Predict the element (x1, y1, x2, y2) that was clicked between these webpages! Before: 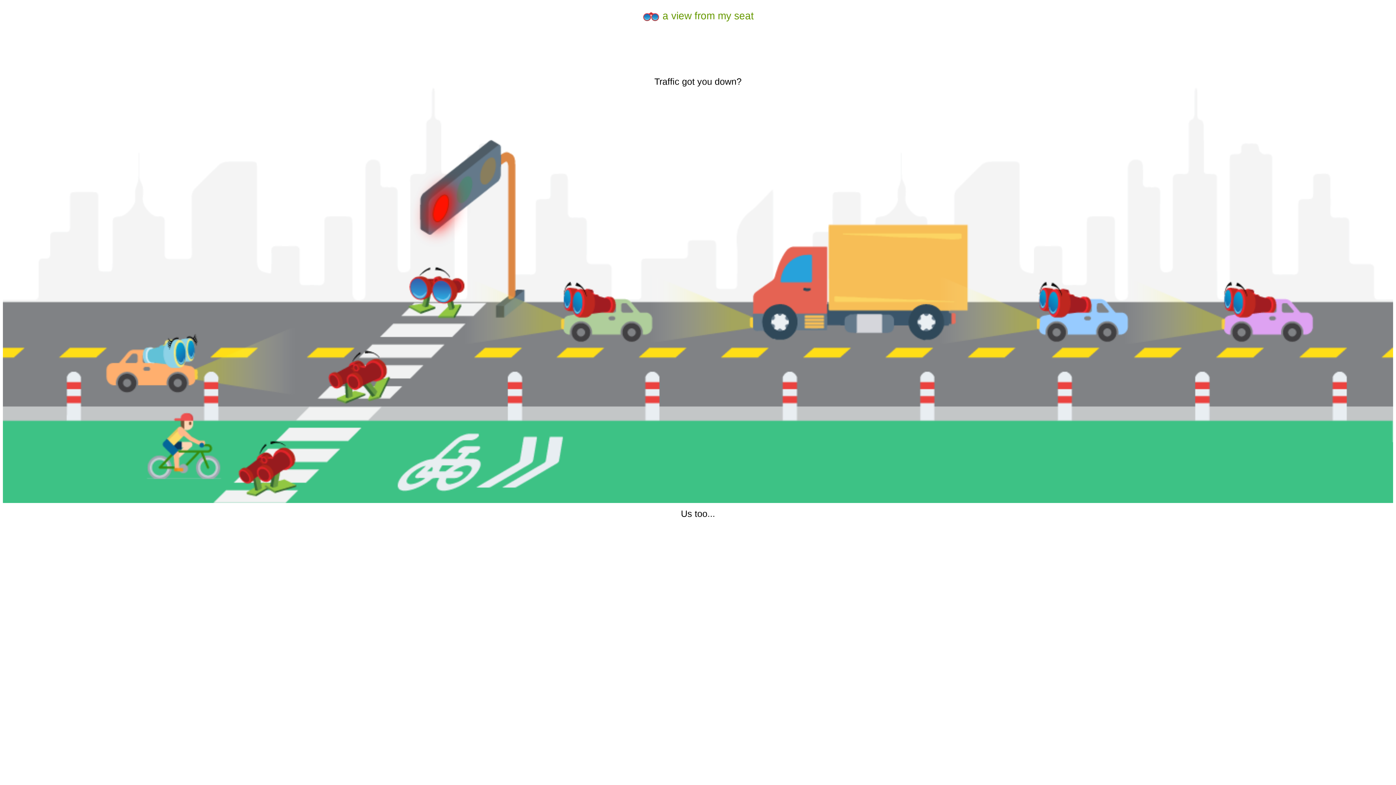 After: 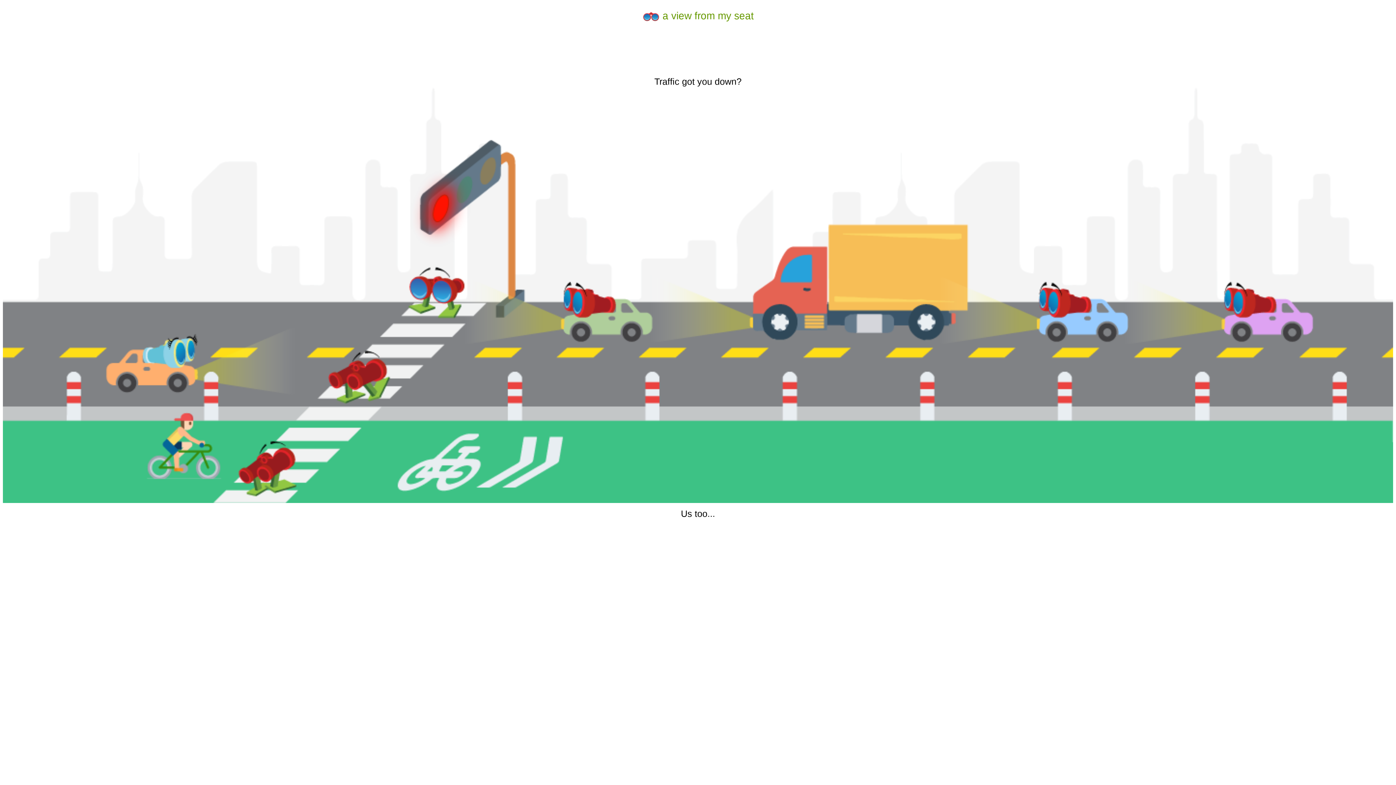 Action: label:  a view from my seat bbox: (642, 10, 754, 21)